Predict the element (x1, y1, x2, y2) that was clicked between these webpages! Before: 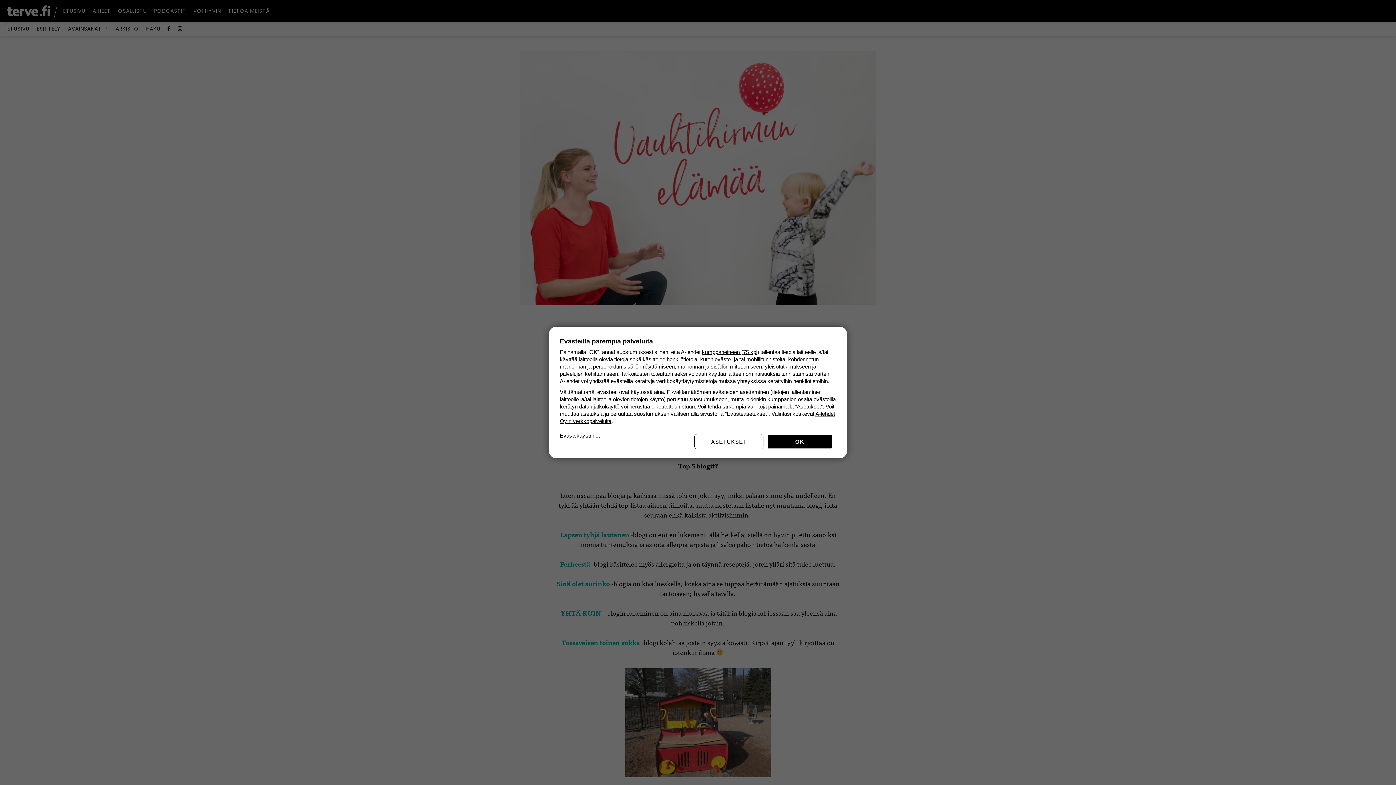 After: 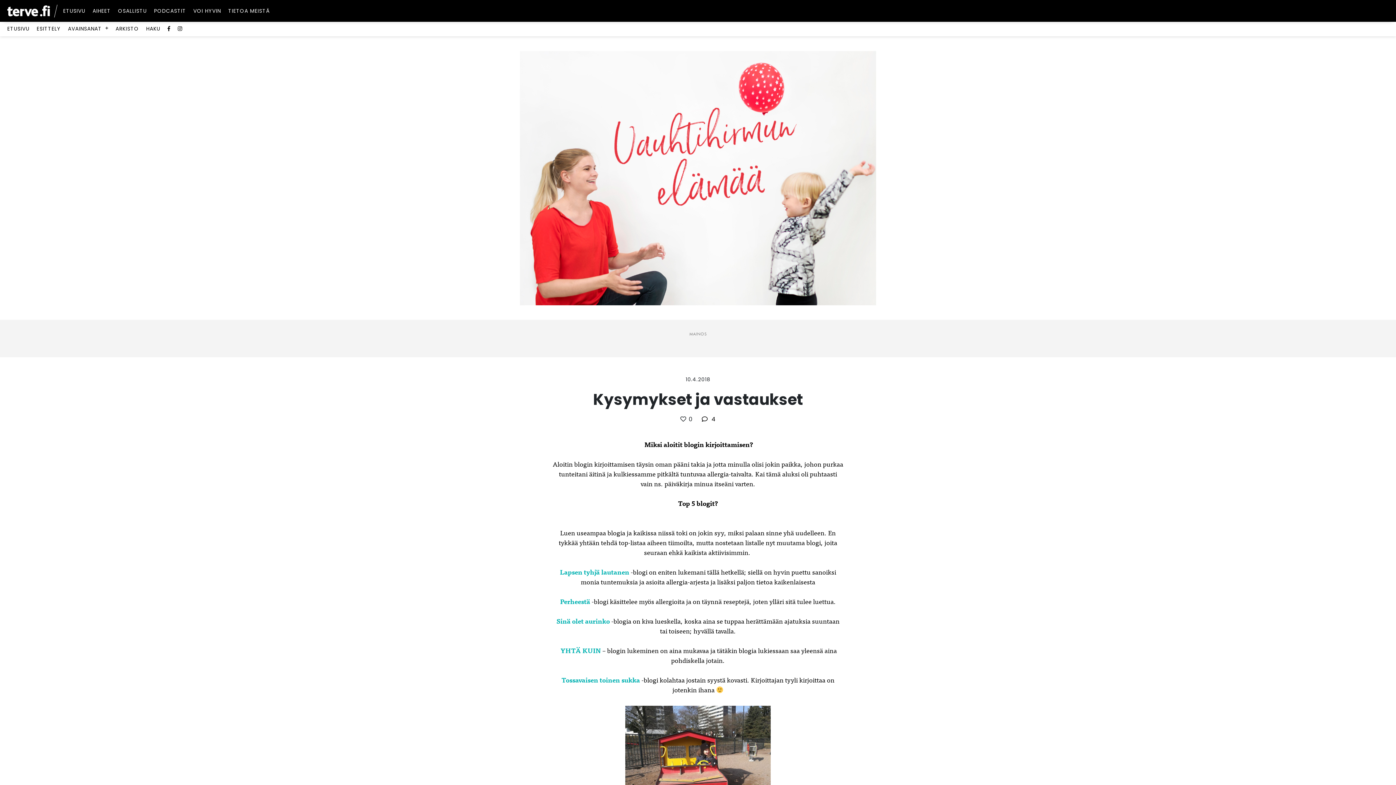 Action: label: OK bbox: (767, 434, 832, 449)